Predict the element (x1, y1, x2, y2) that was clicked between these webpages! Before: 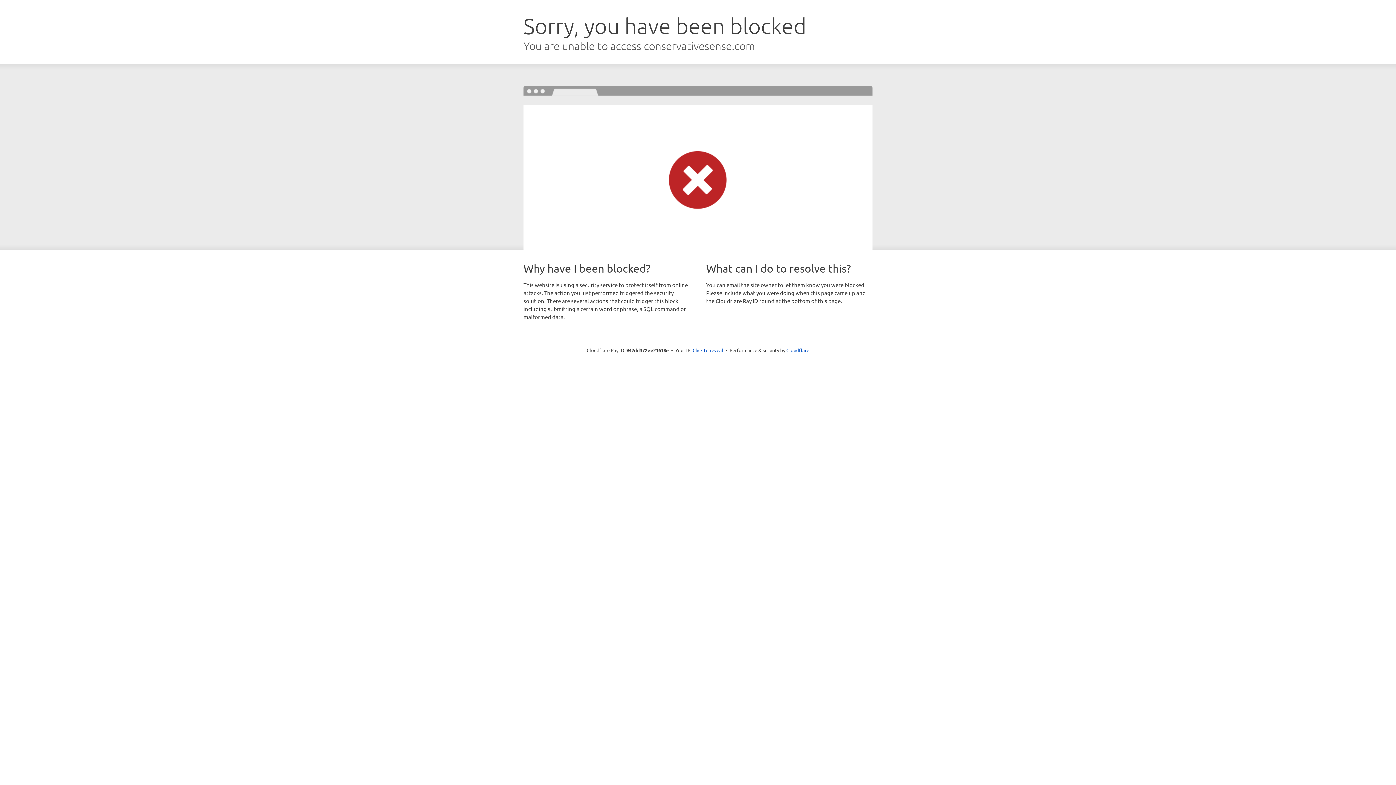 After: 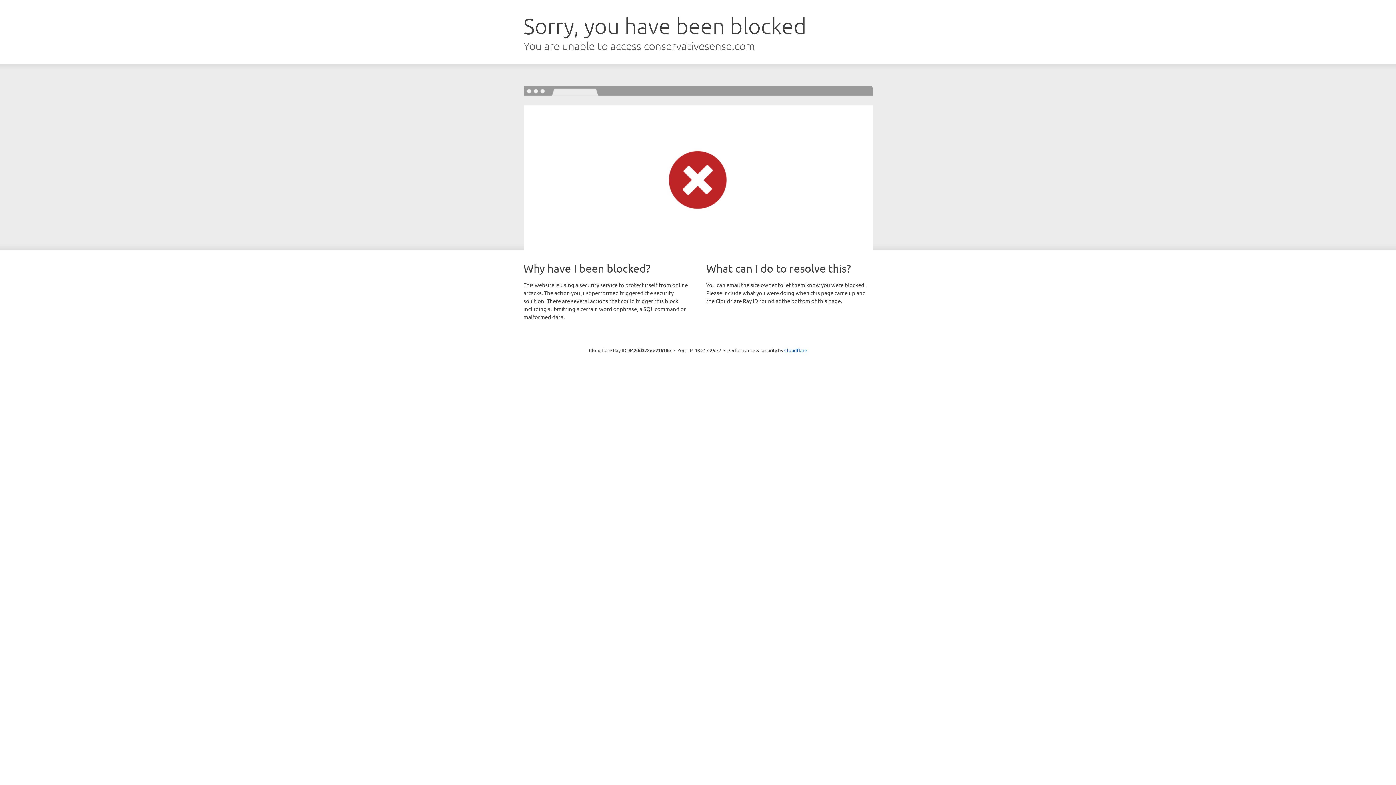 Action: bbox: (692, 346, 723, 353) label: Click to reveal